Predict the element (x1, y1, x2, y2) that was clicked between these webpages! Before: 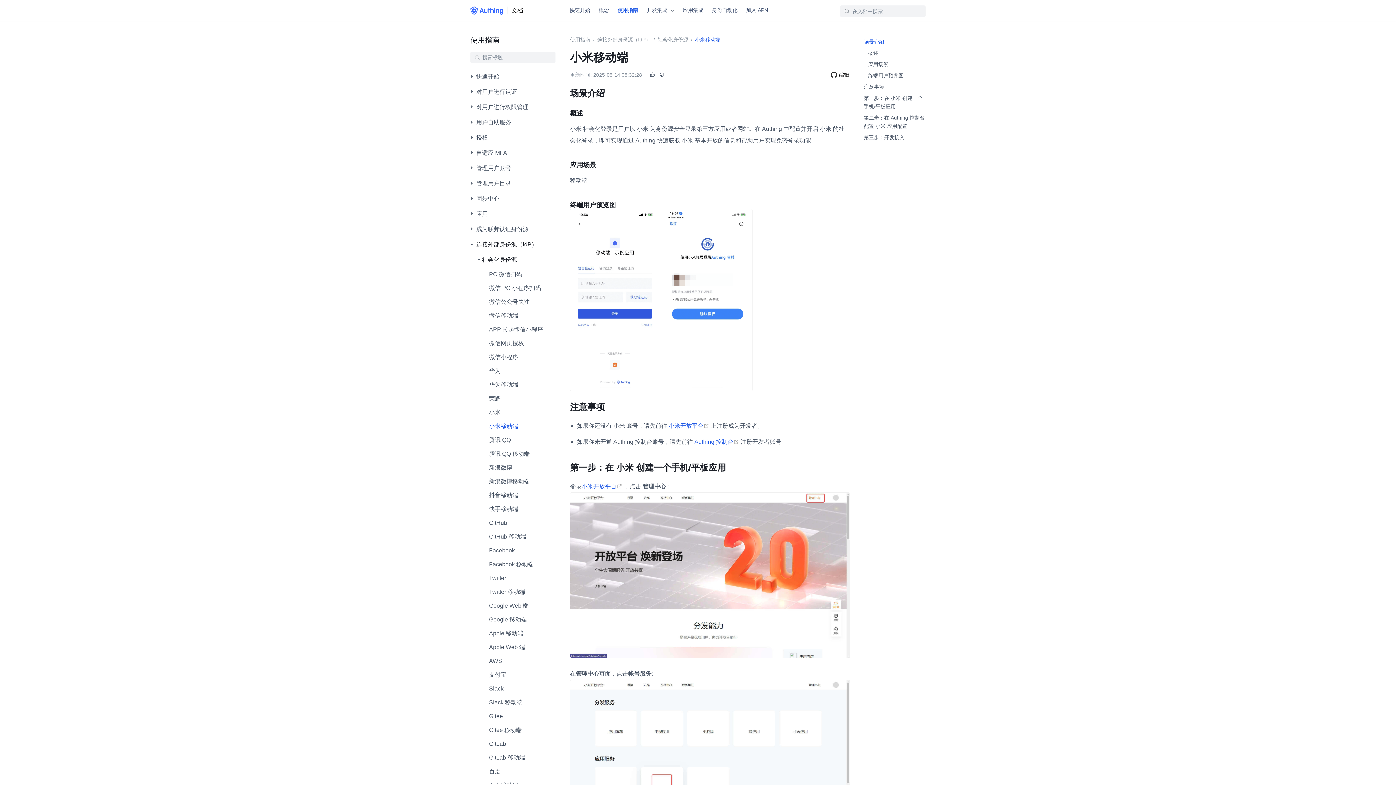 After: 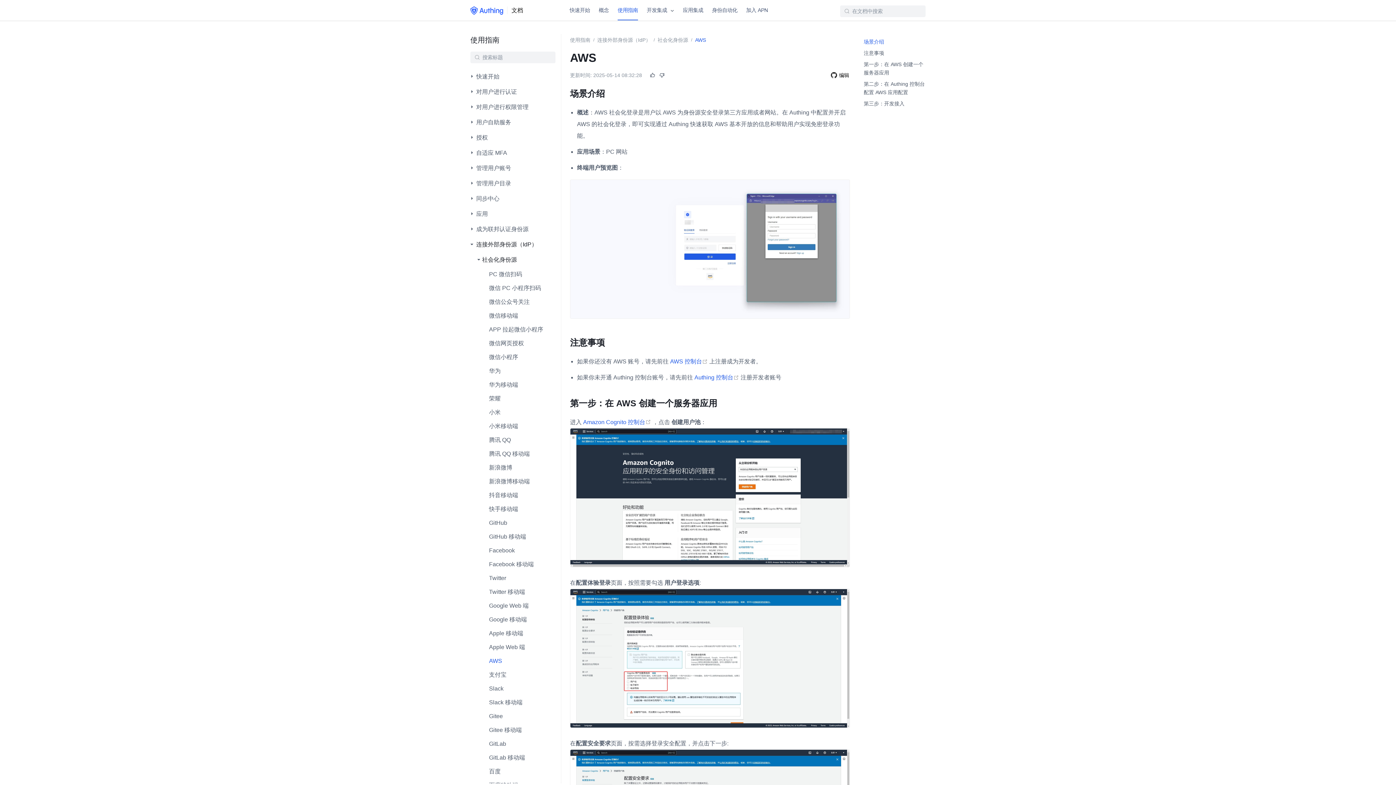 Action: label: AWS bbox: (480, 654, 561, 668)